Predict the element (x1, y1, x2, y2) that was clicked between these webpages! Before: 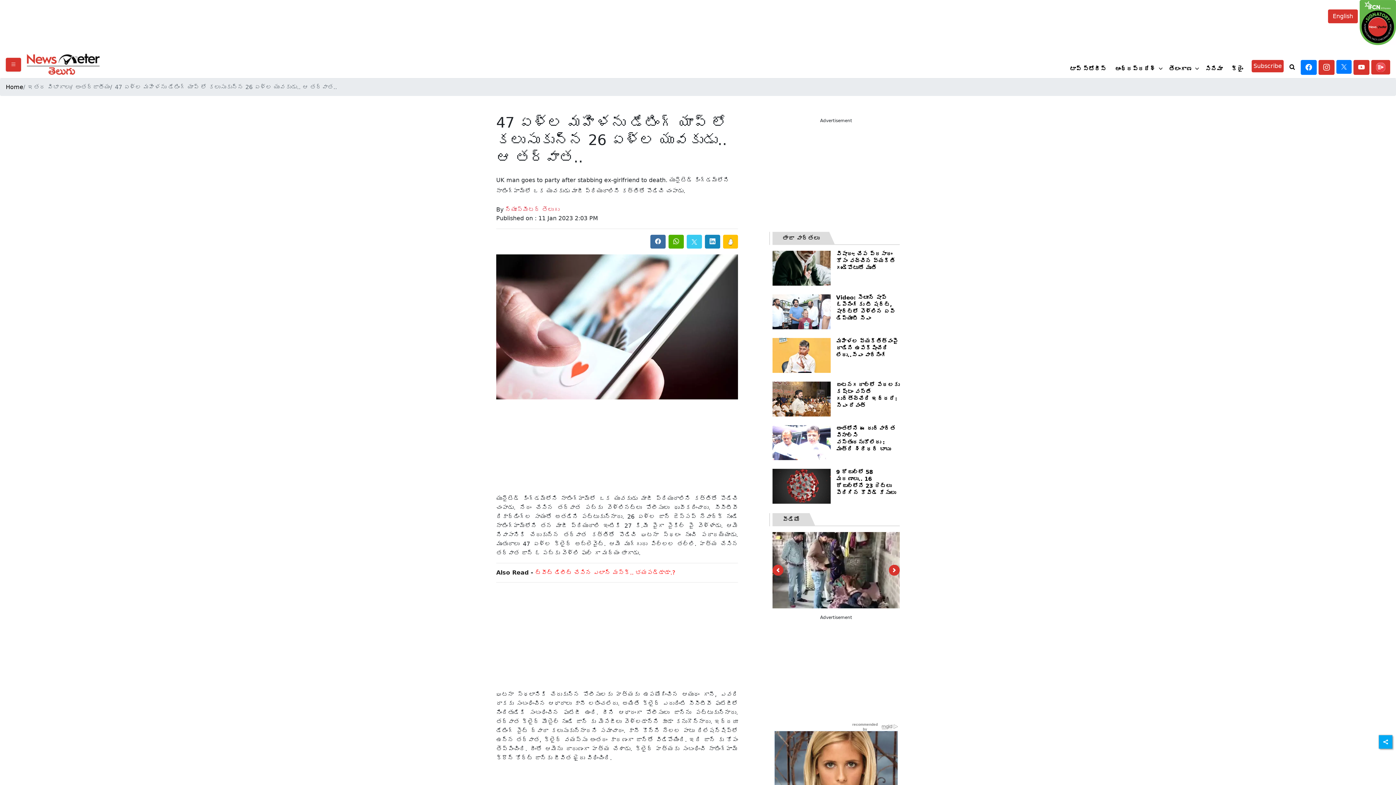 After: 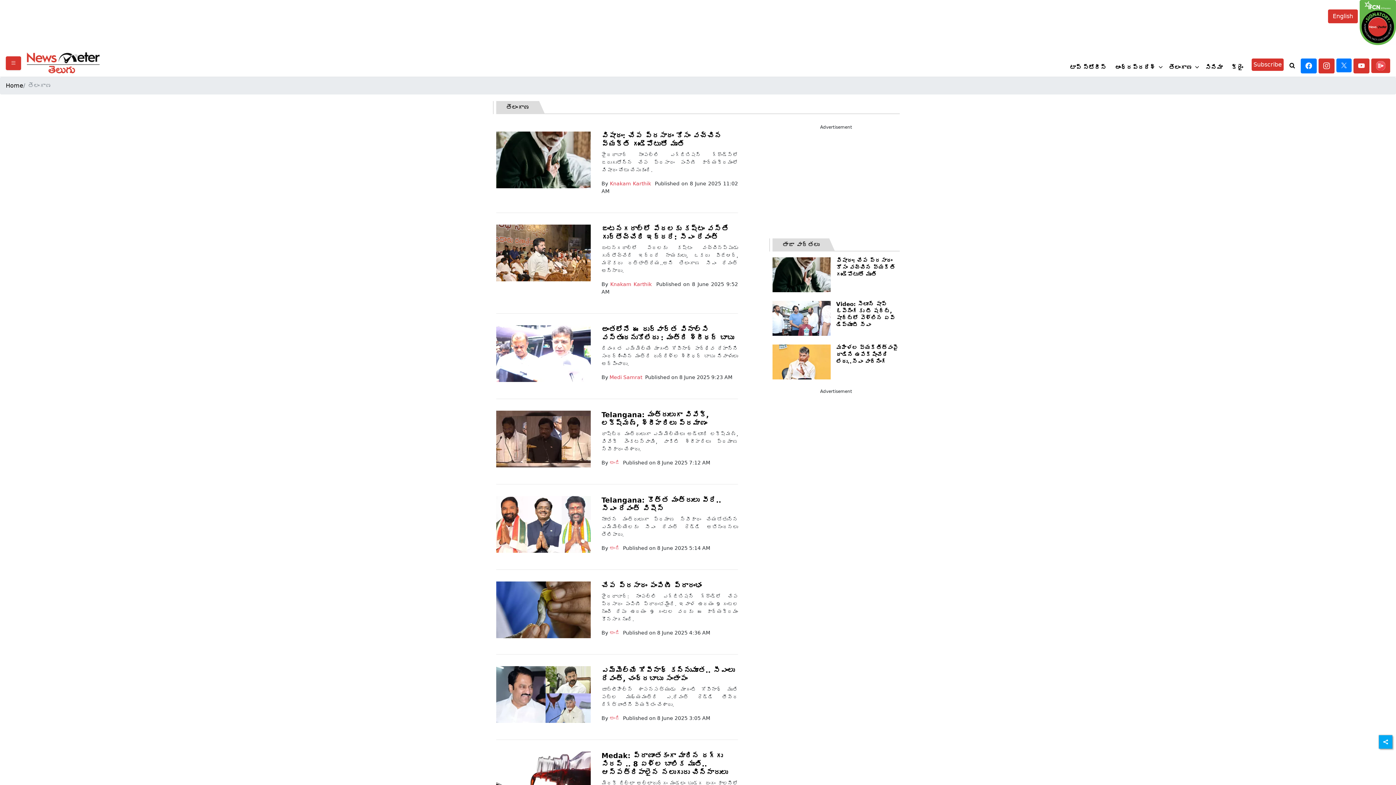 Action: bbox: (1166, 64, 1202, 73) label: తెలంగాణ  